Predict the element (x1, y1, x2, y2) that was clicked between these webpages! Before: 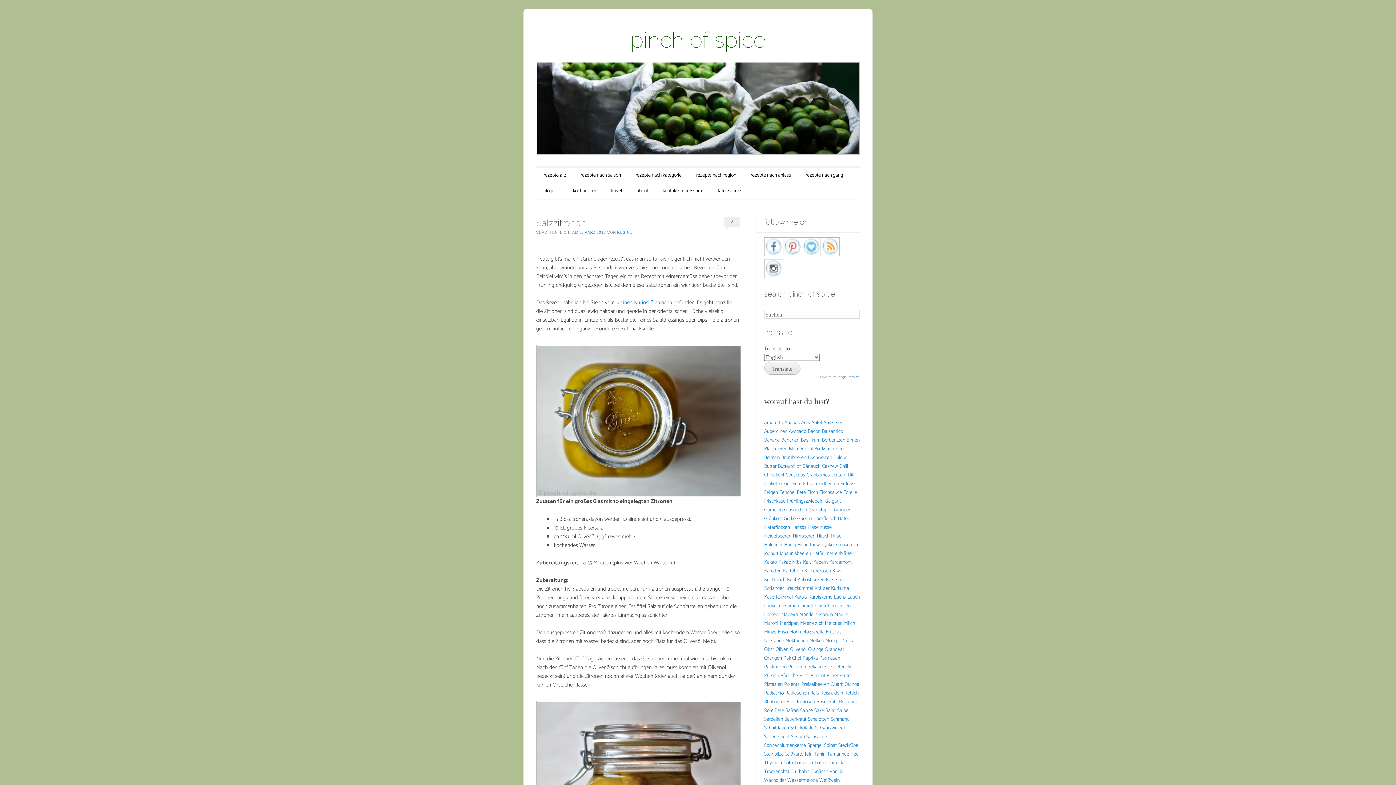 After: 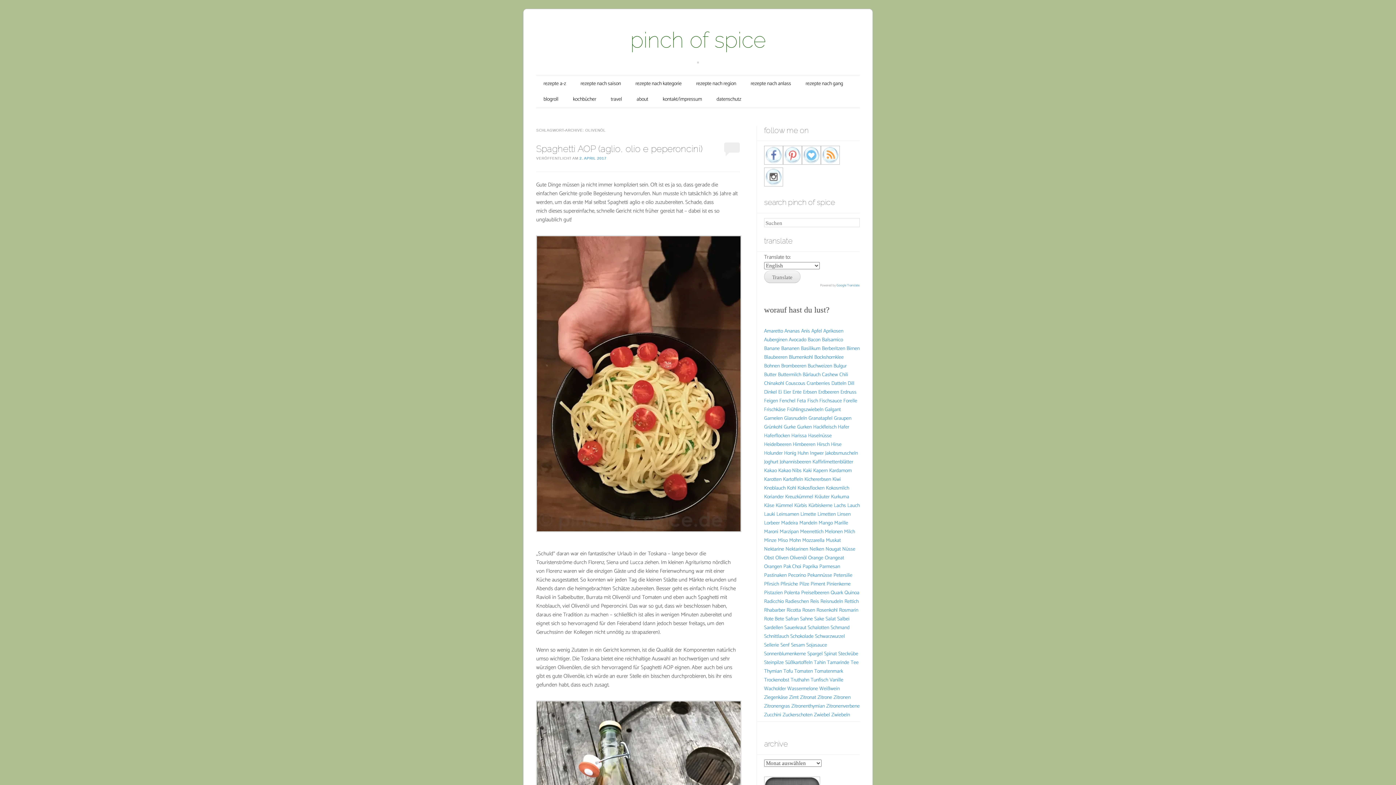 Action: bbox: (790, 645, 806, 654) label: Olivenöl